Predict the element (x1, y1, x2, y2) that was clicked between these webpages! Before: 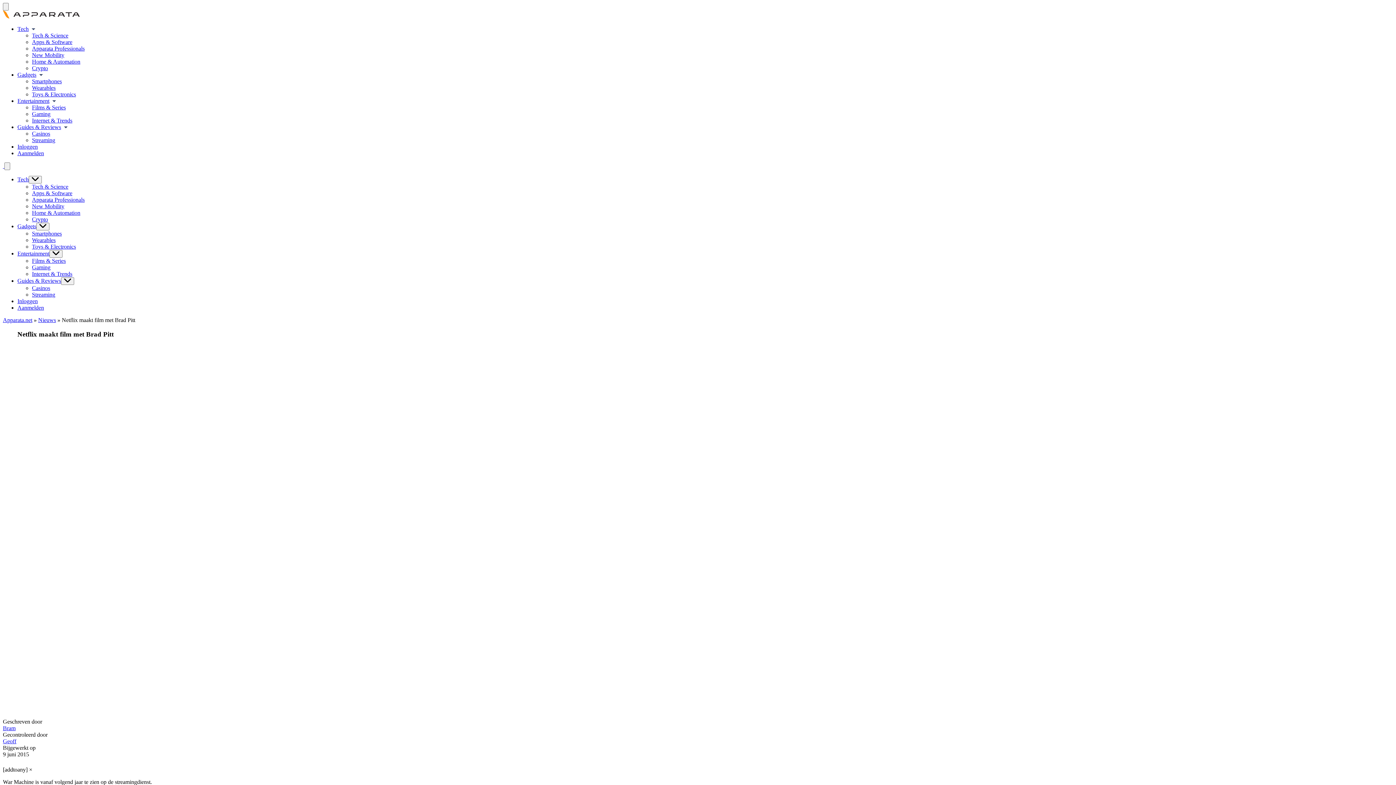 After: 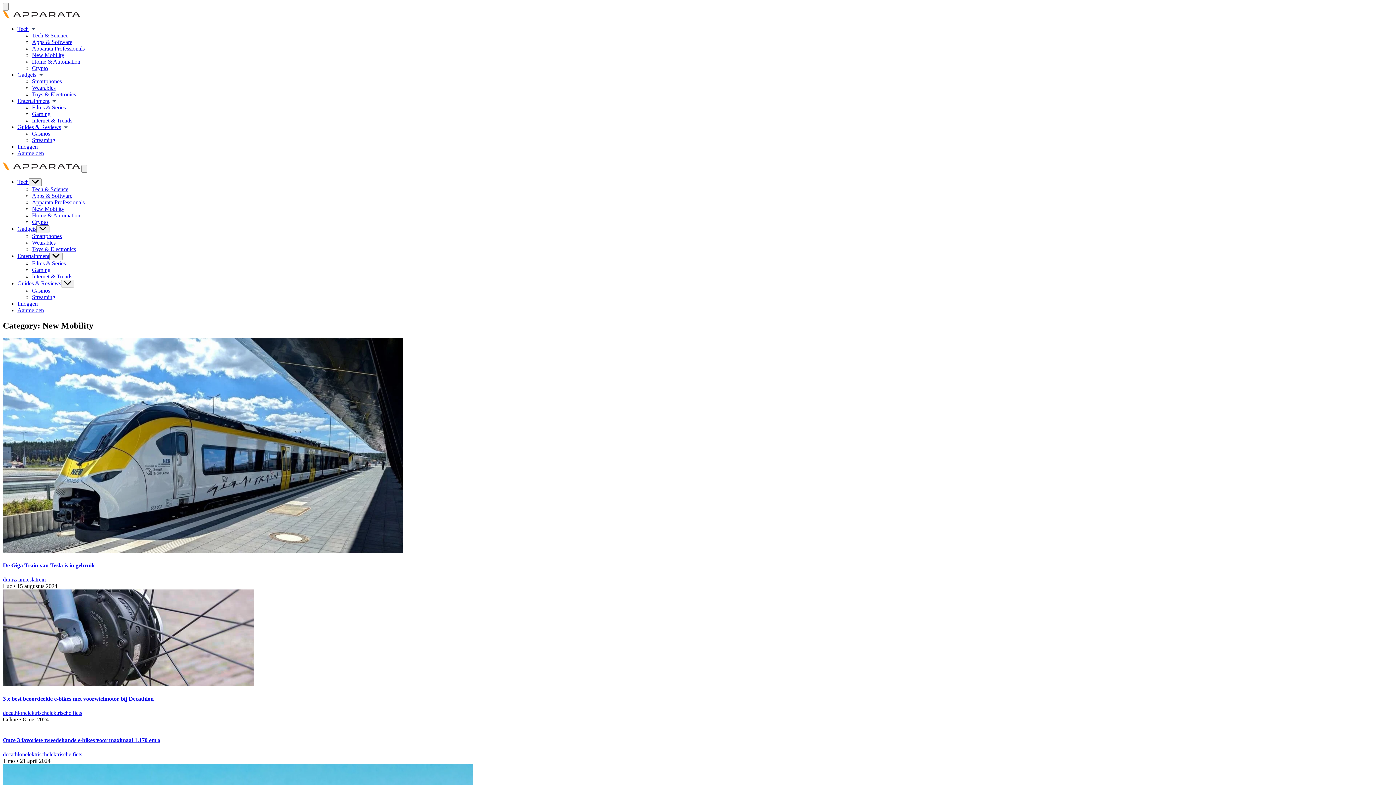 Action: bbox: (32, 203, 64, 209) label: New Mobility